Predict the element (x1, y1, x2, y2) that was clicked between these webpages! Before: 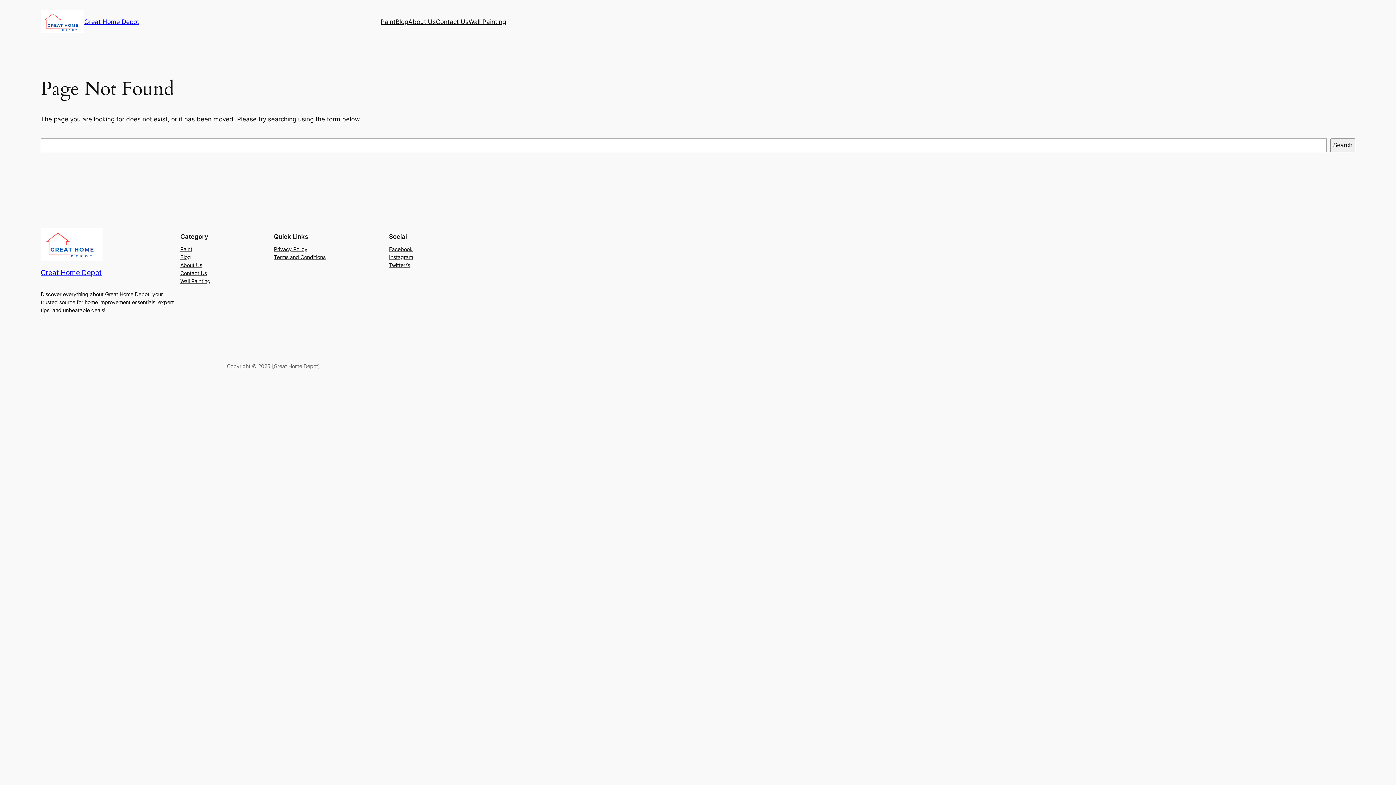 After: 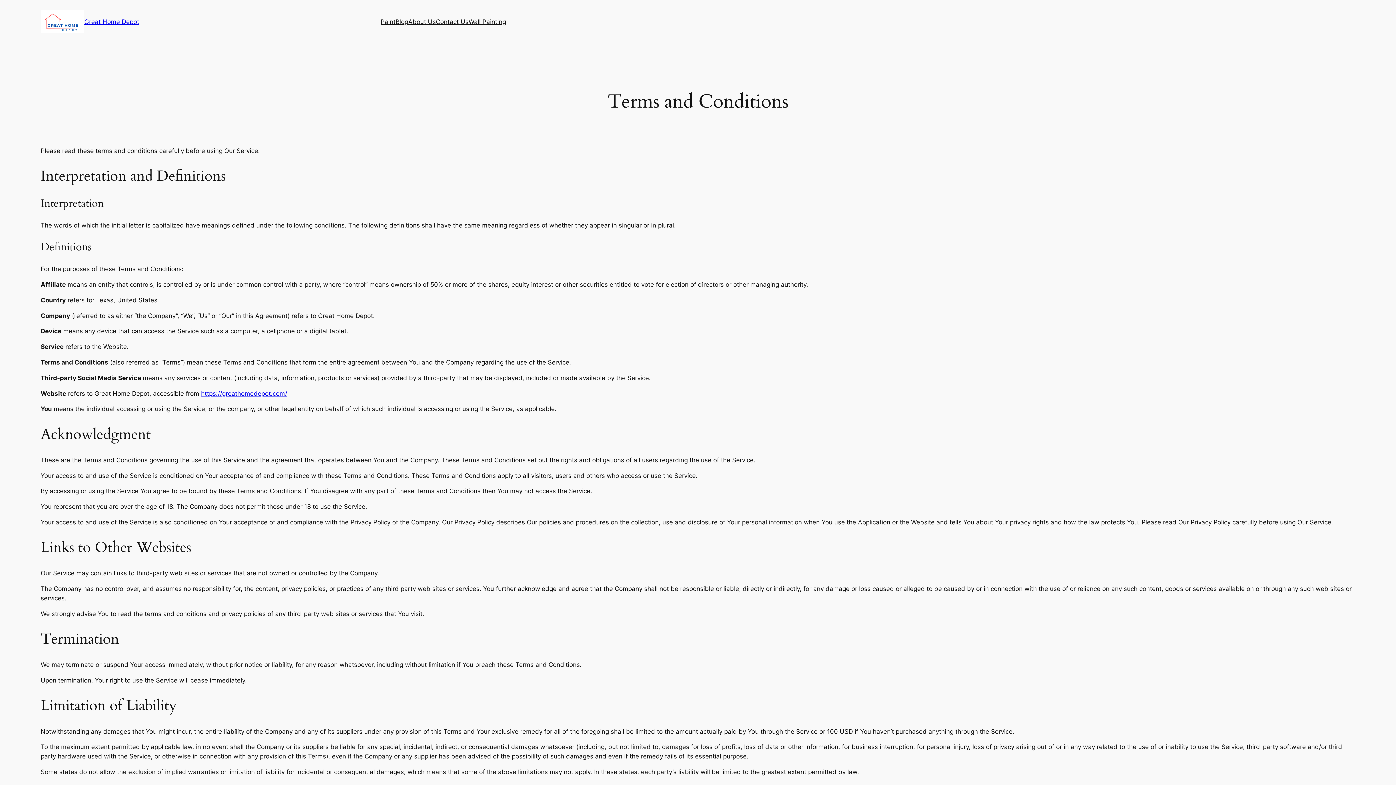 Action: label: Terms and Conditions bbox: (274, 253, 325, 261)